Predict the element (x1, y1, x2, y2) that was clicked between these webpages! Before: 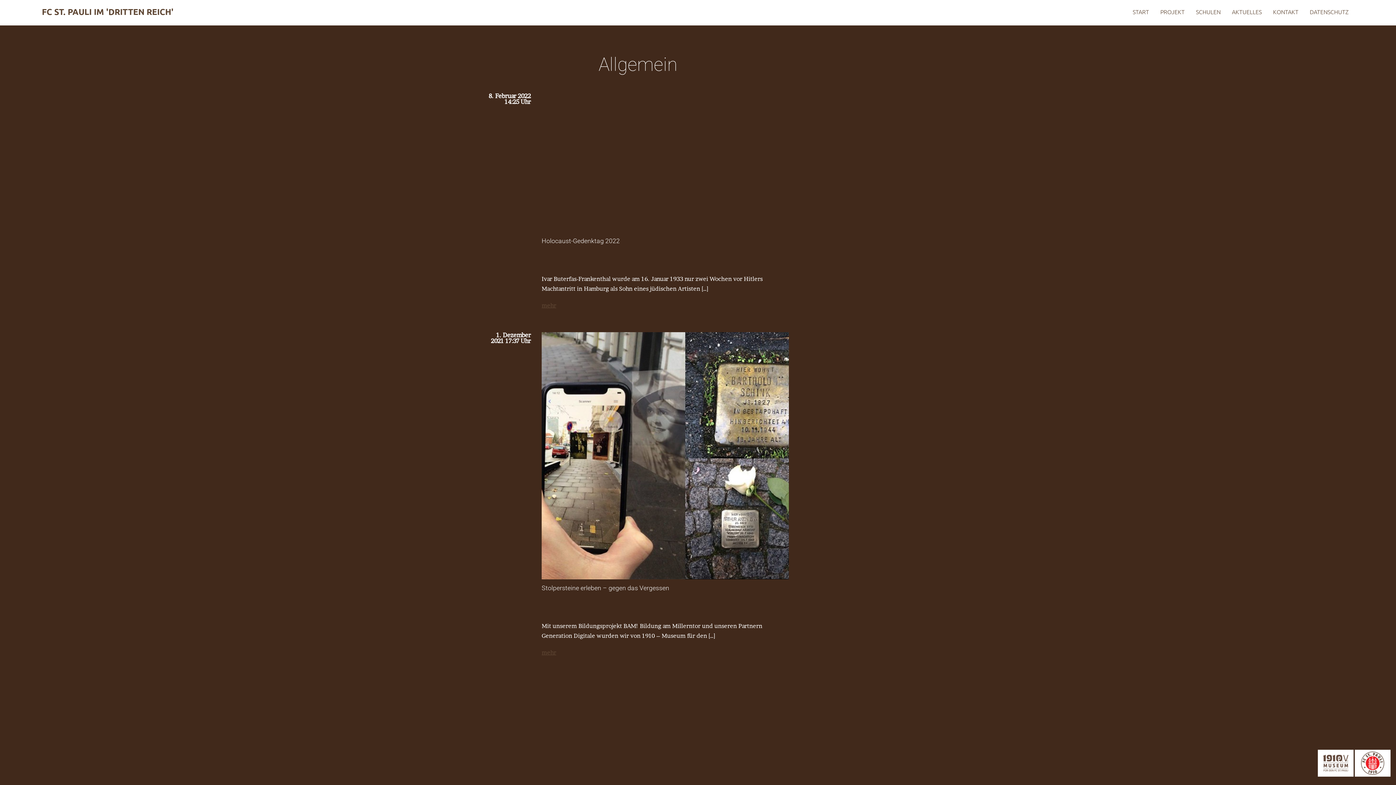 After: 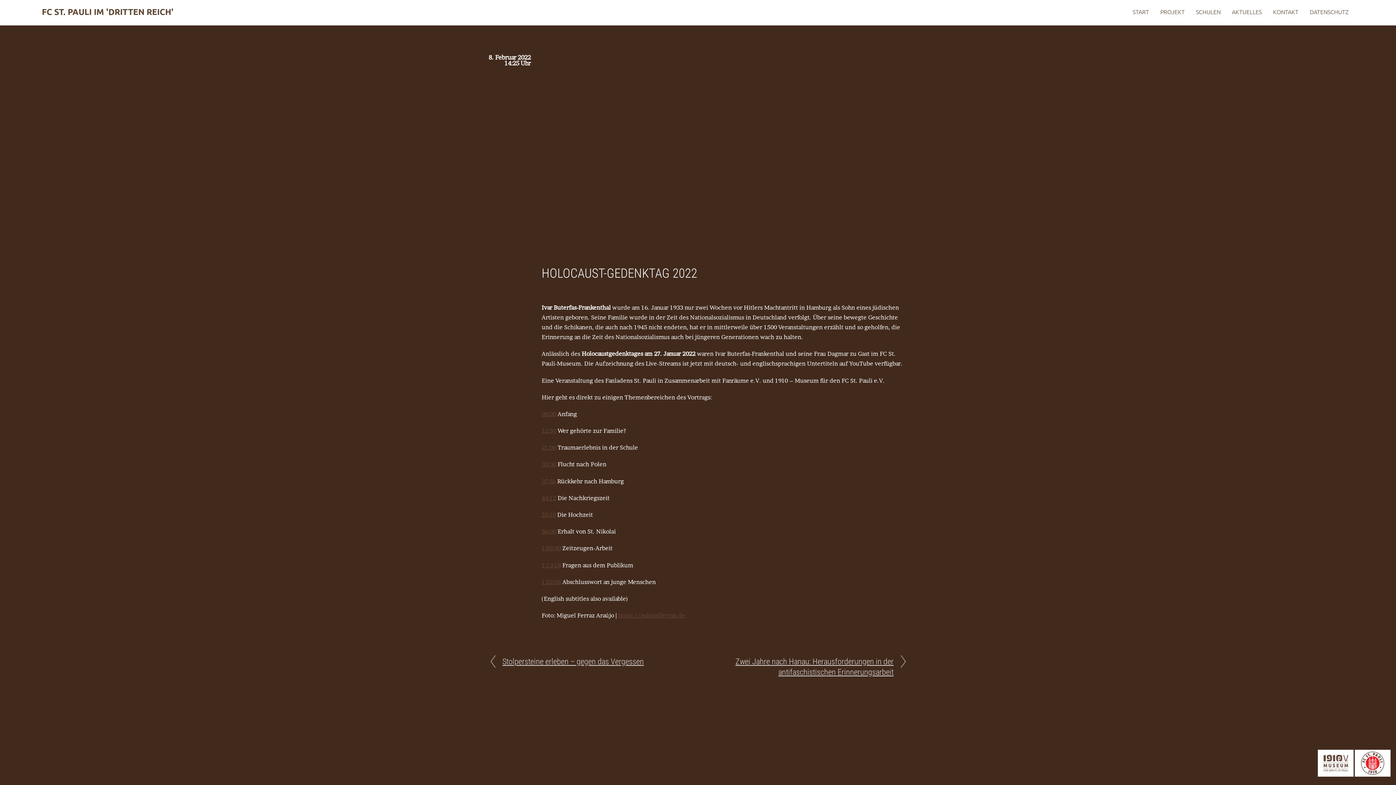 Action: label: mehr bbox: (541, 301, 556, 308)